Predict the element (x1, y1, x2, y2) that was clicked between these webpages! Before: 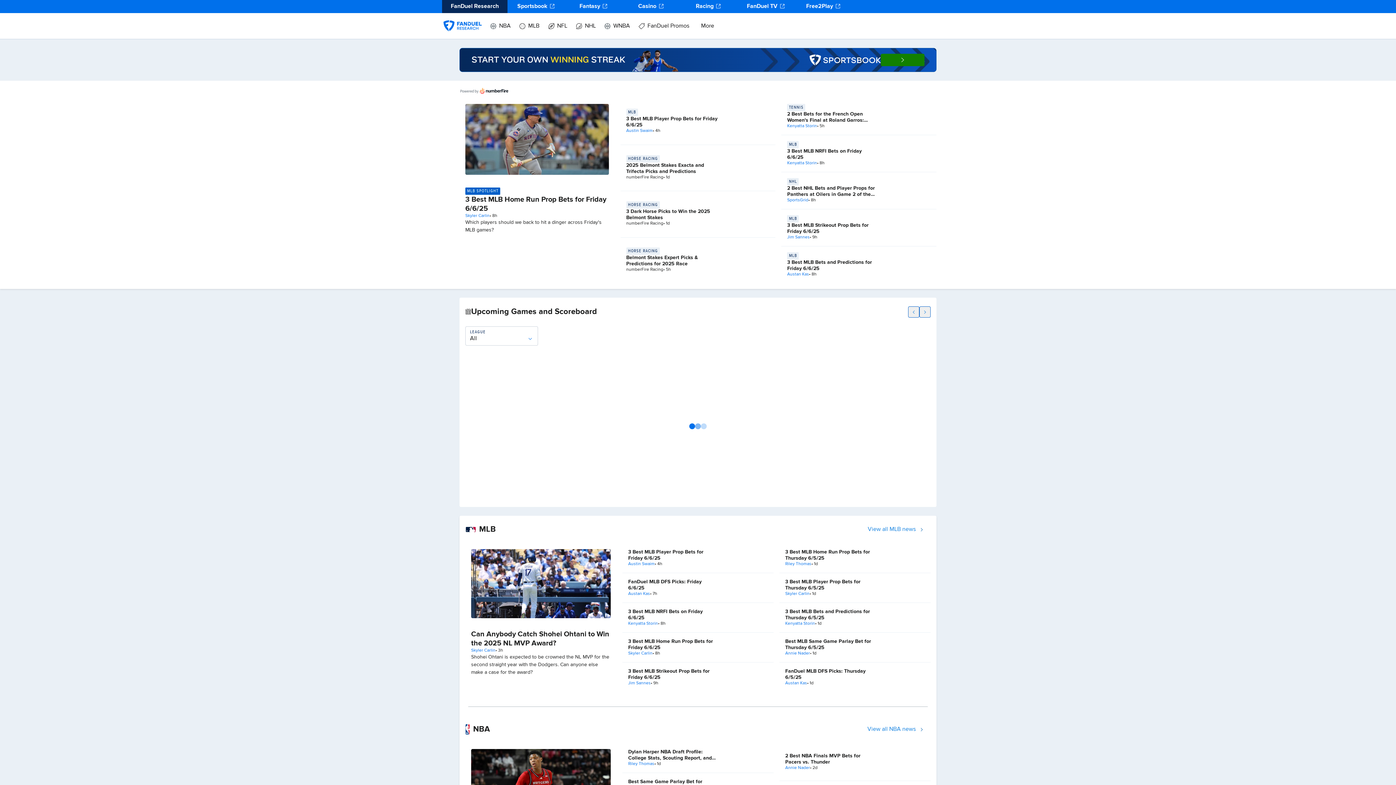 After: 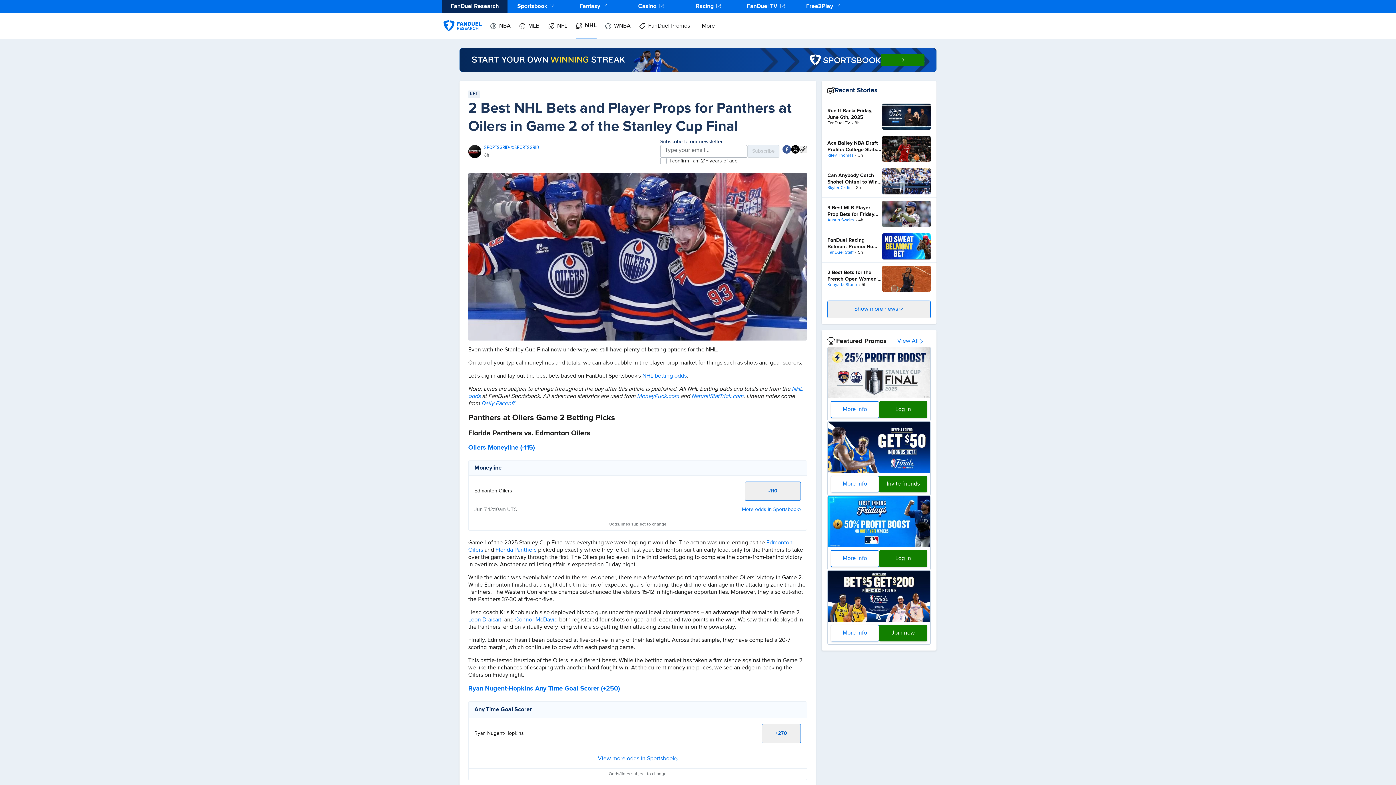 Action: bbox: (787, 185, 875, 203) label: 2 Best NHL Bets and Player Props for Panthers at Oilers in Game 2 of the Stanley Cup Final